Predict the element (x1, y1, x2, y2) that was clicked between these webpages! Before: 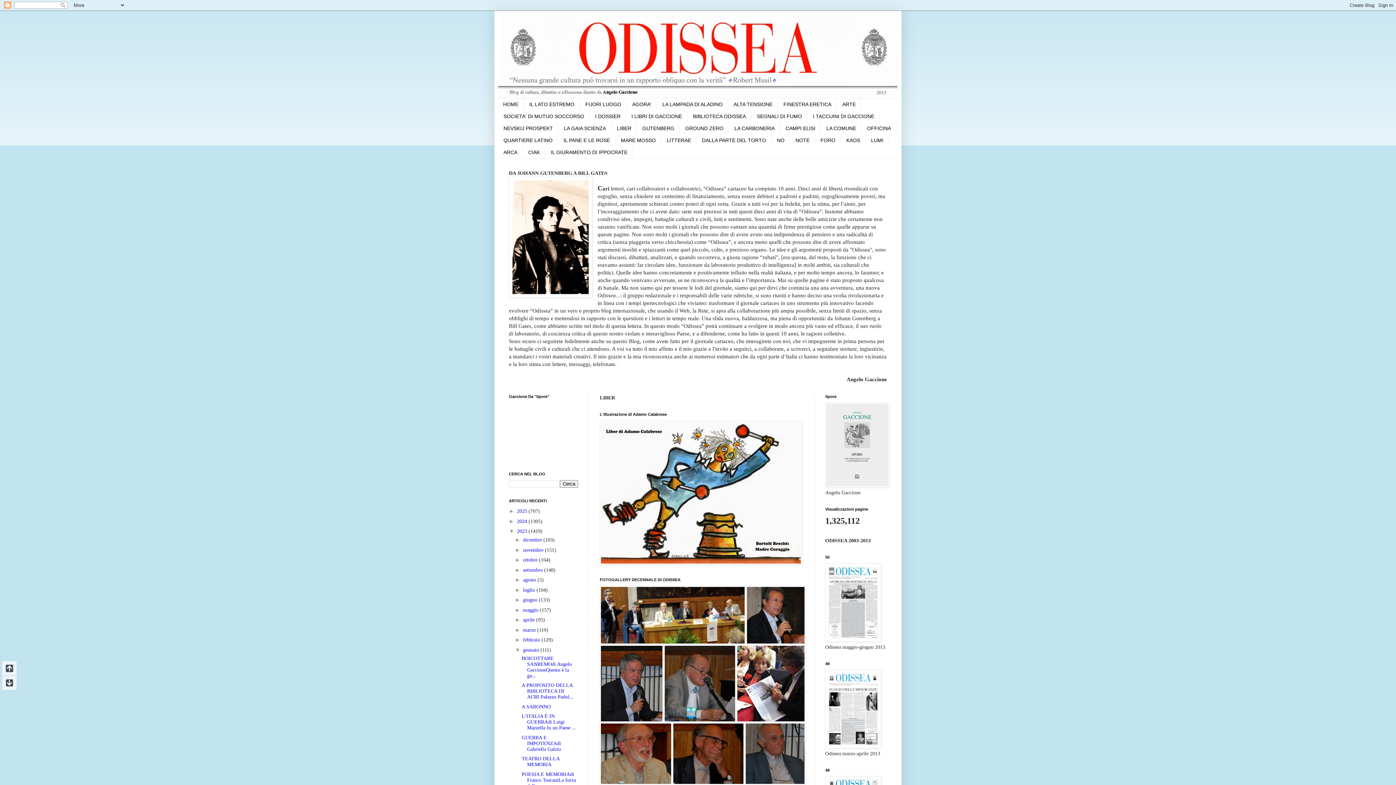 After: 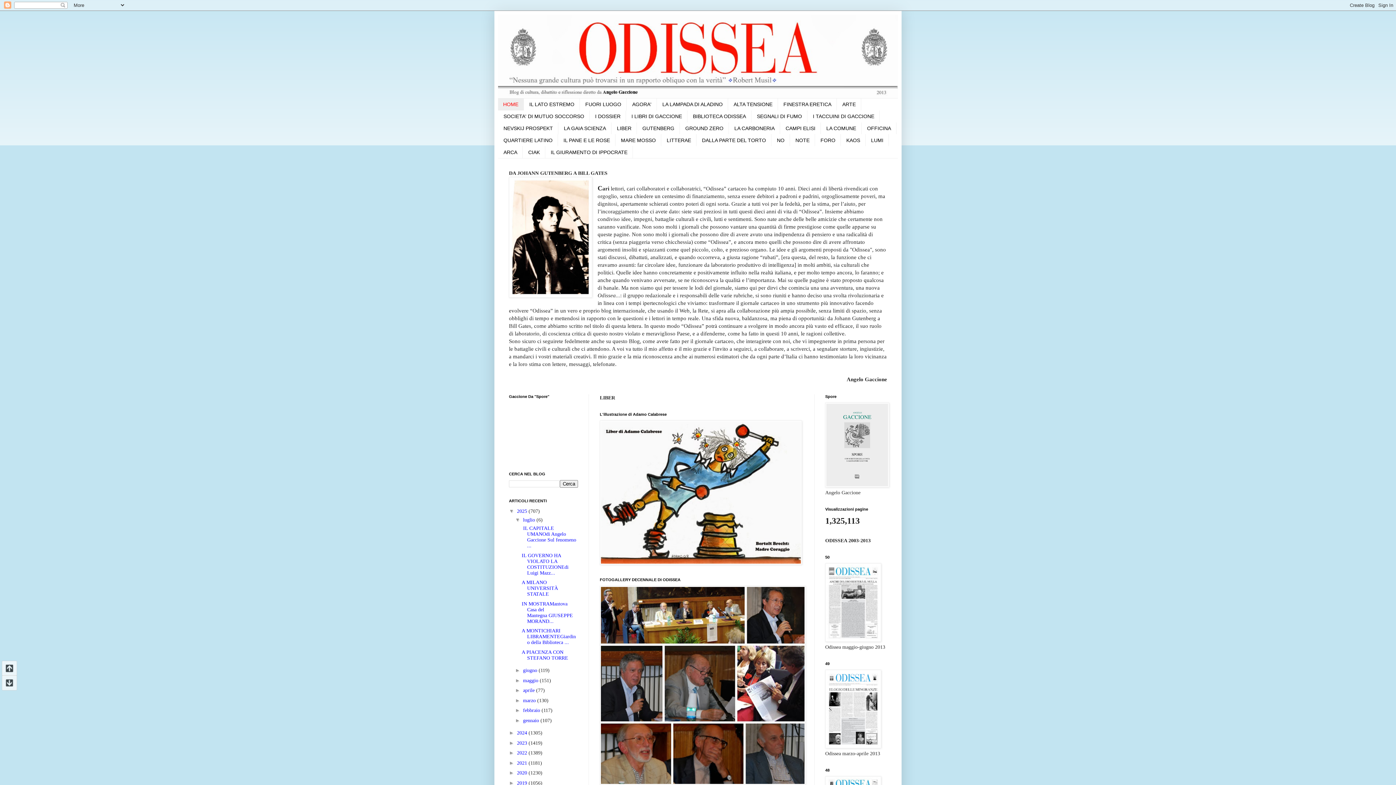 Action: label: HOME bbox: (498, 98, 524, 110)